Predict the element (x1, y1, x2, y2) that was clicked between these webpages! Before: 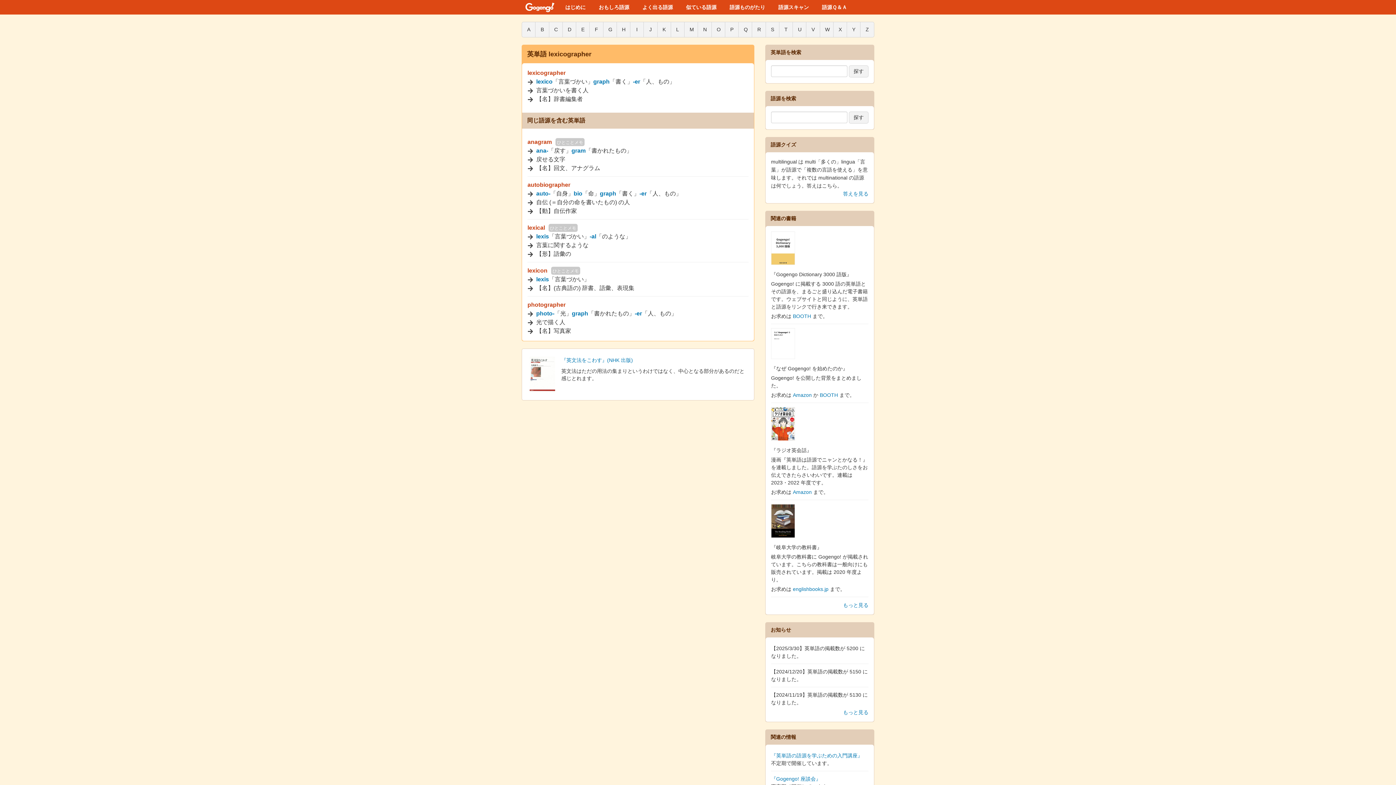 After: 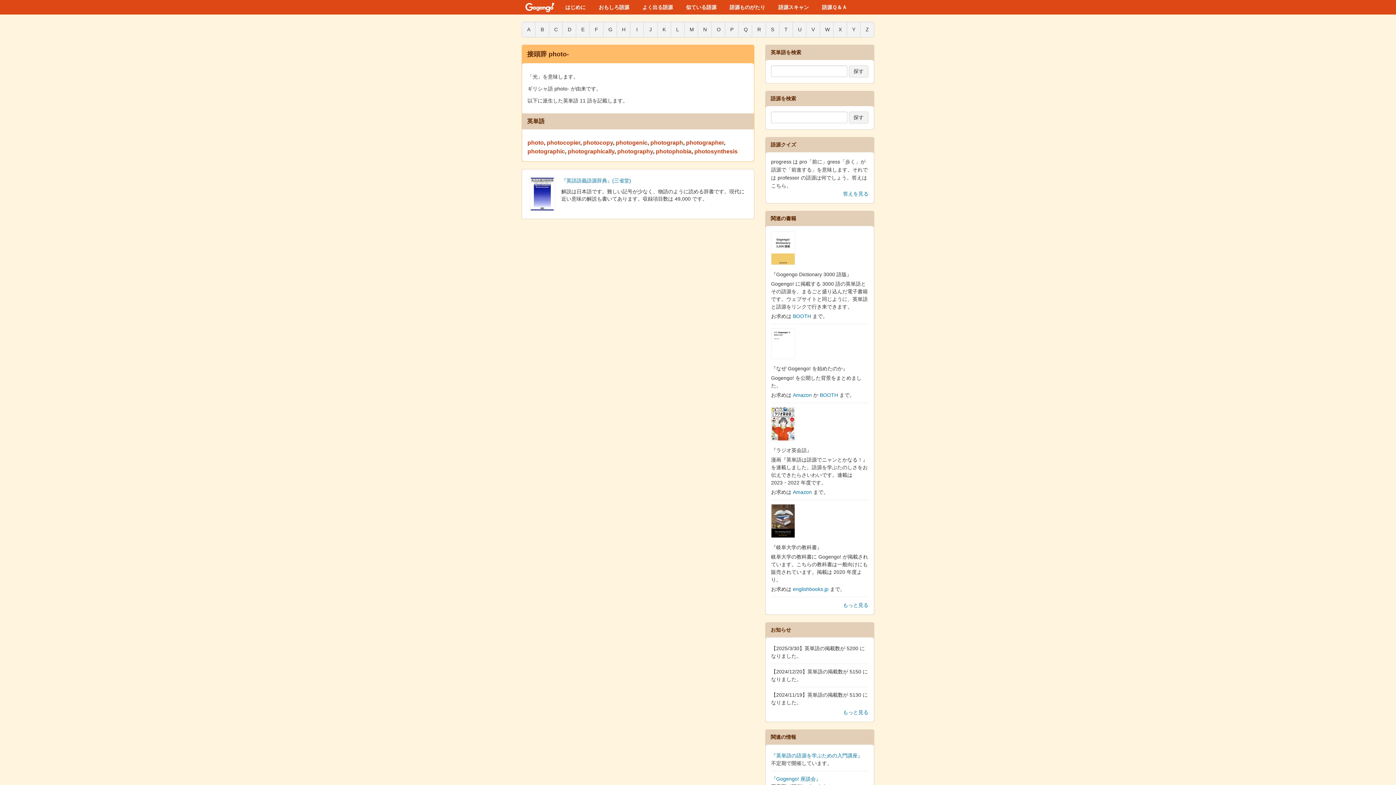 Action: label: photo- bbox: (536, 310, 554, 316)